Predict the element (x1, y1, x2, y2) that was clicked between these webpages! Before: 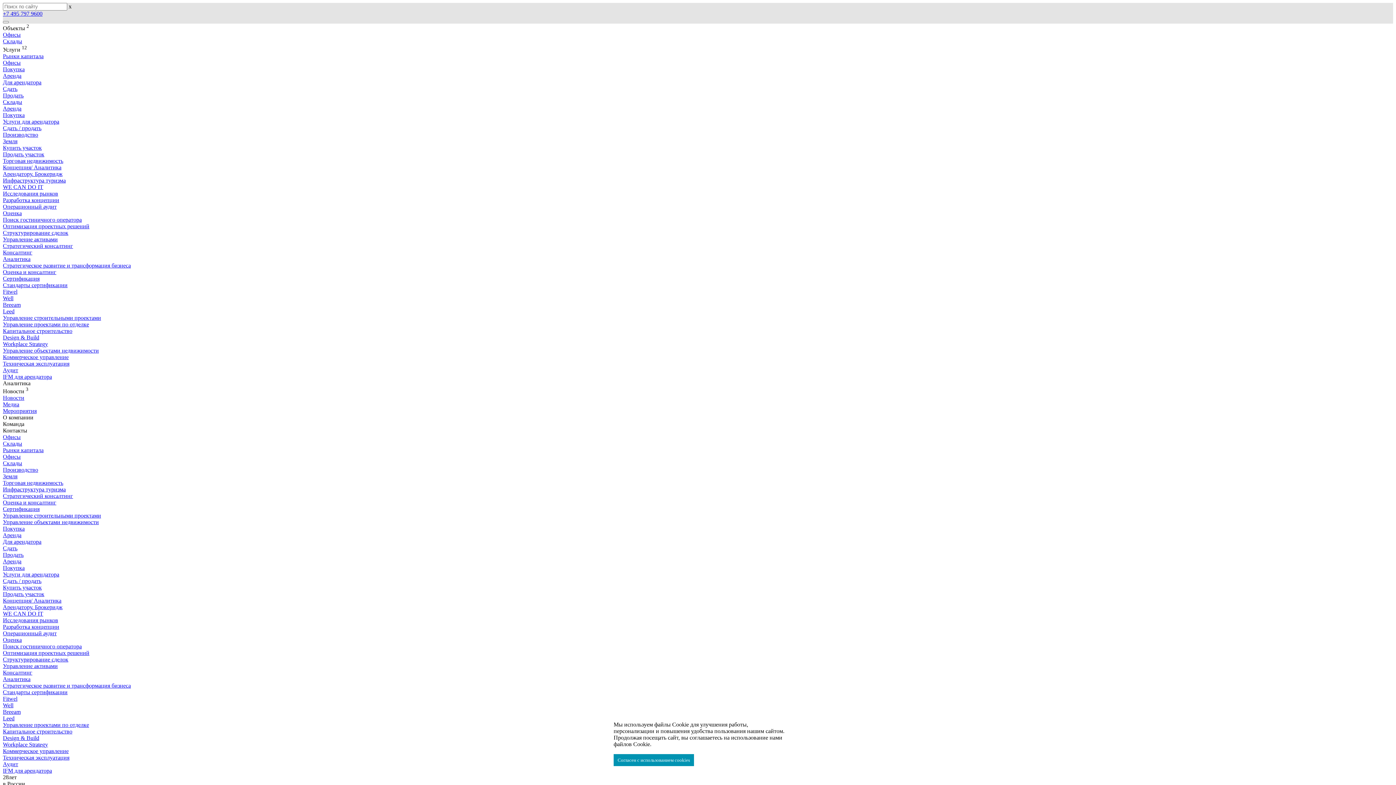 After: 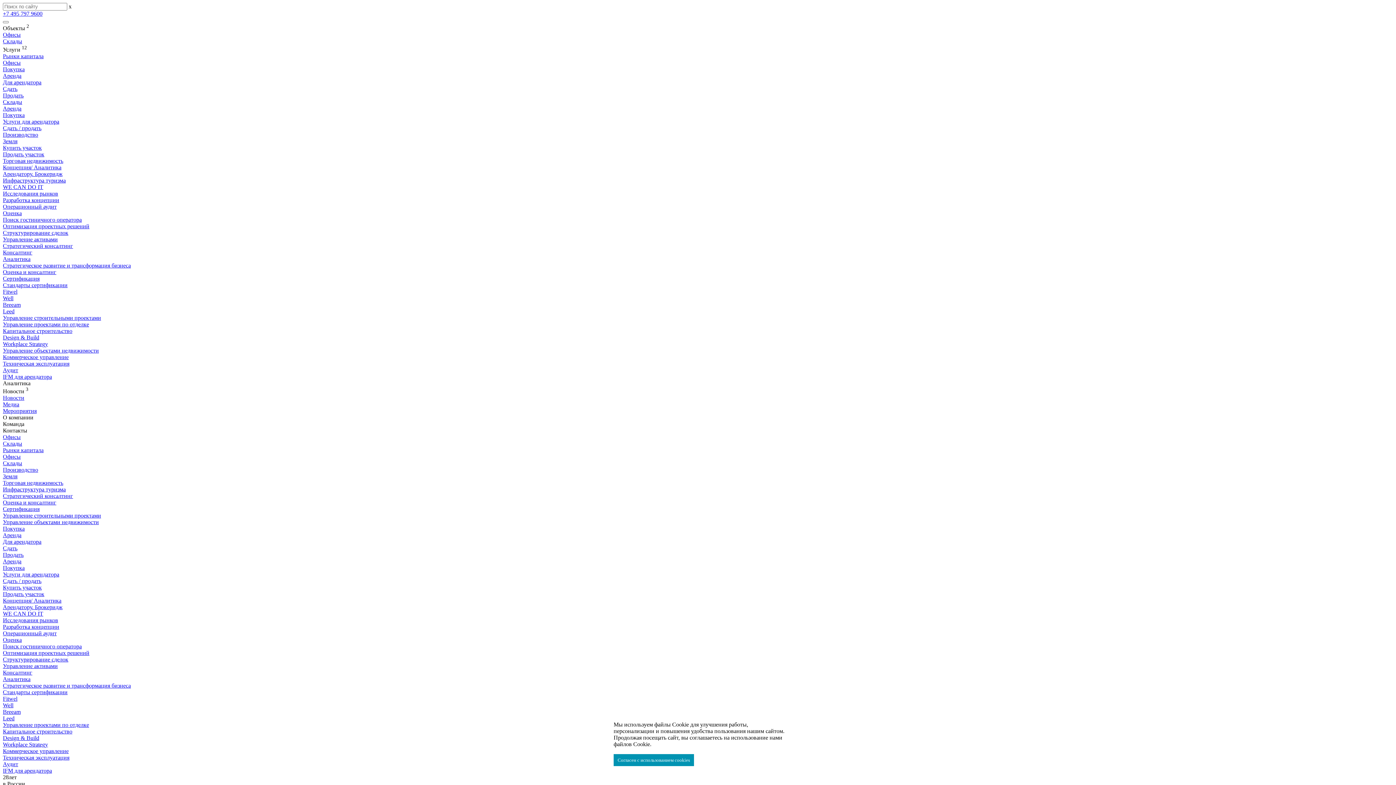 Action: label: Склады bbox: (2, 440, 22, 446)